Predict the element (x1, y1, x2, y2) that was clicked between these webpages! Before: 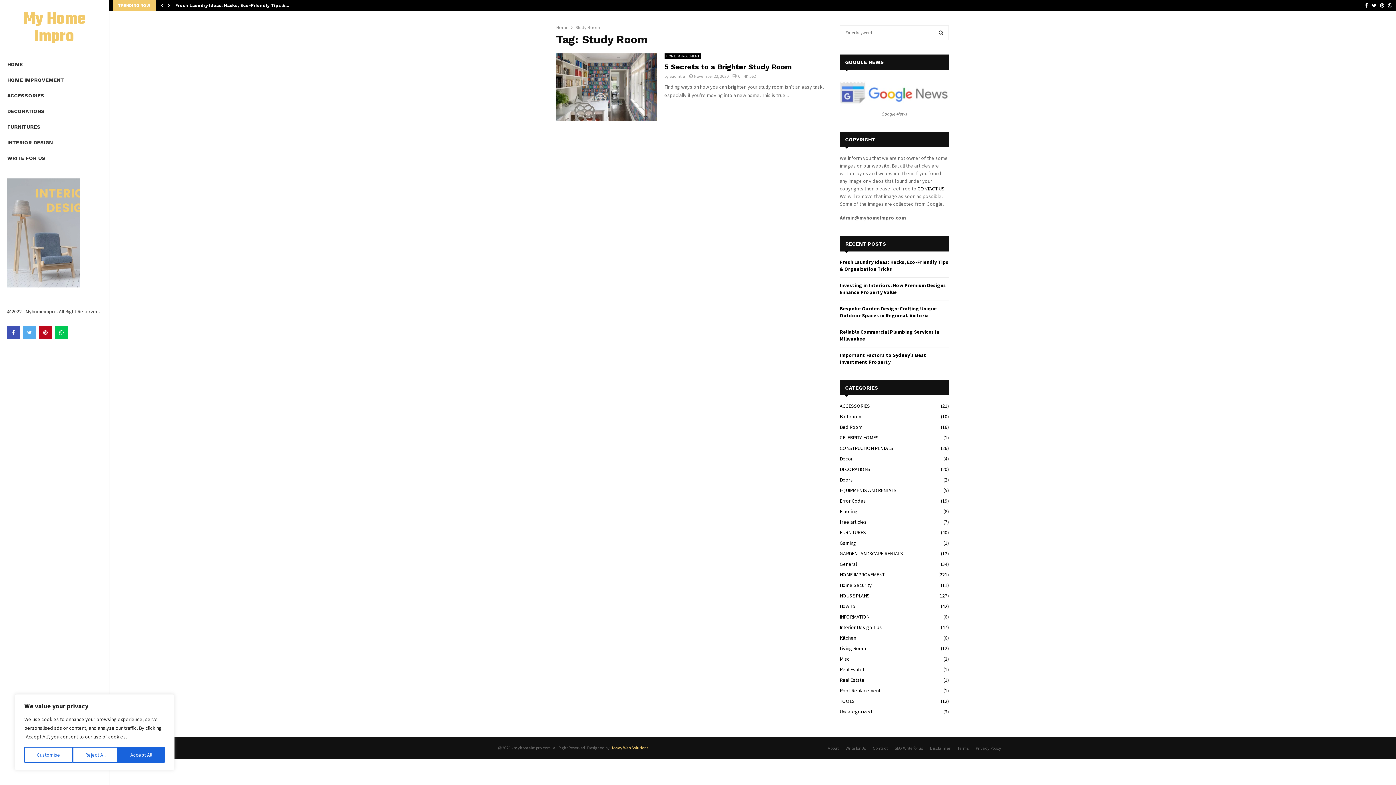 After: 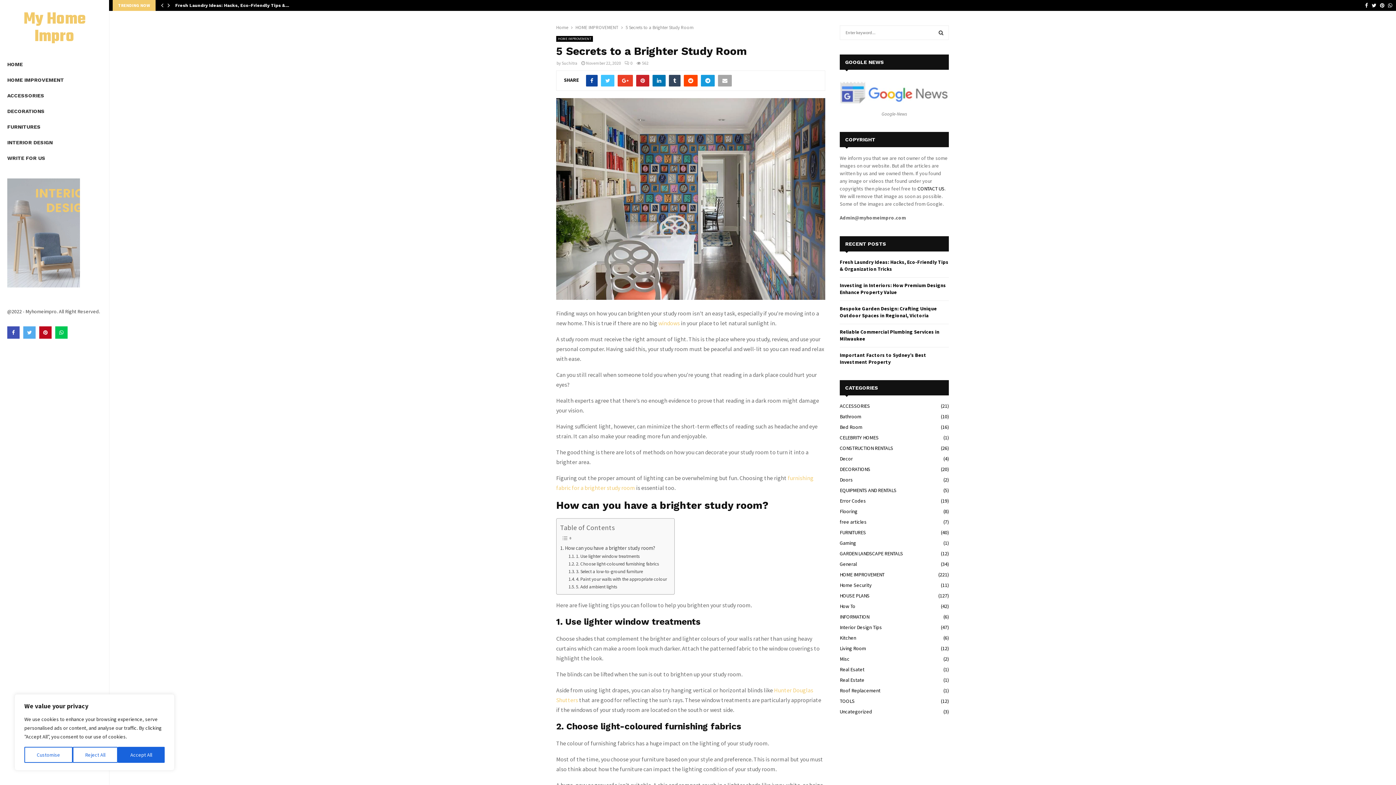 Action: label: 5 Secrets to a Brighter Study Room bbox: (664, 62, 792, 71)